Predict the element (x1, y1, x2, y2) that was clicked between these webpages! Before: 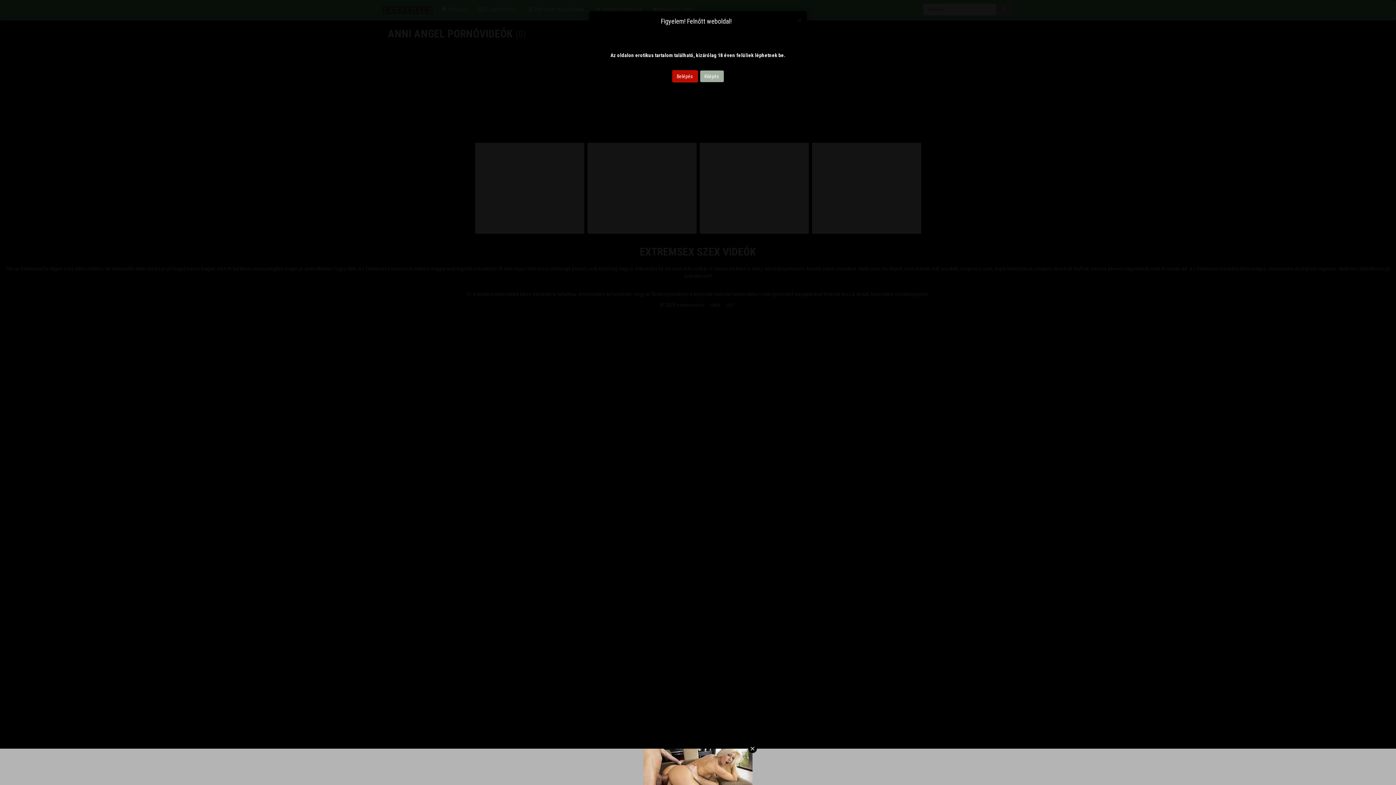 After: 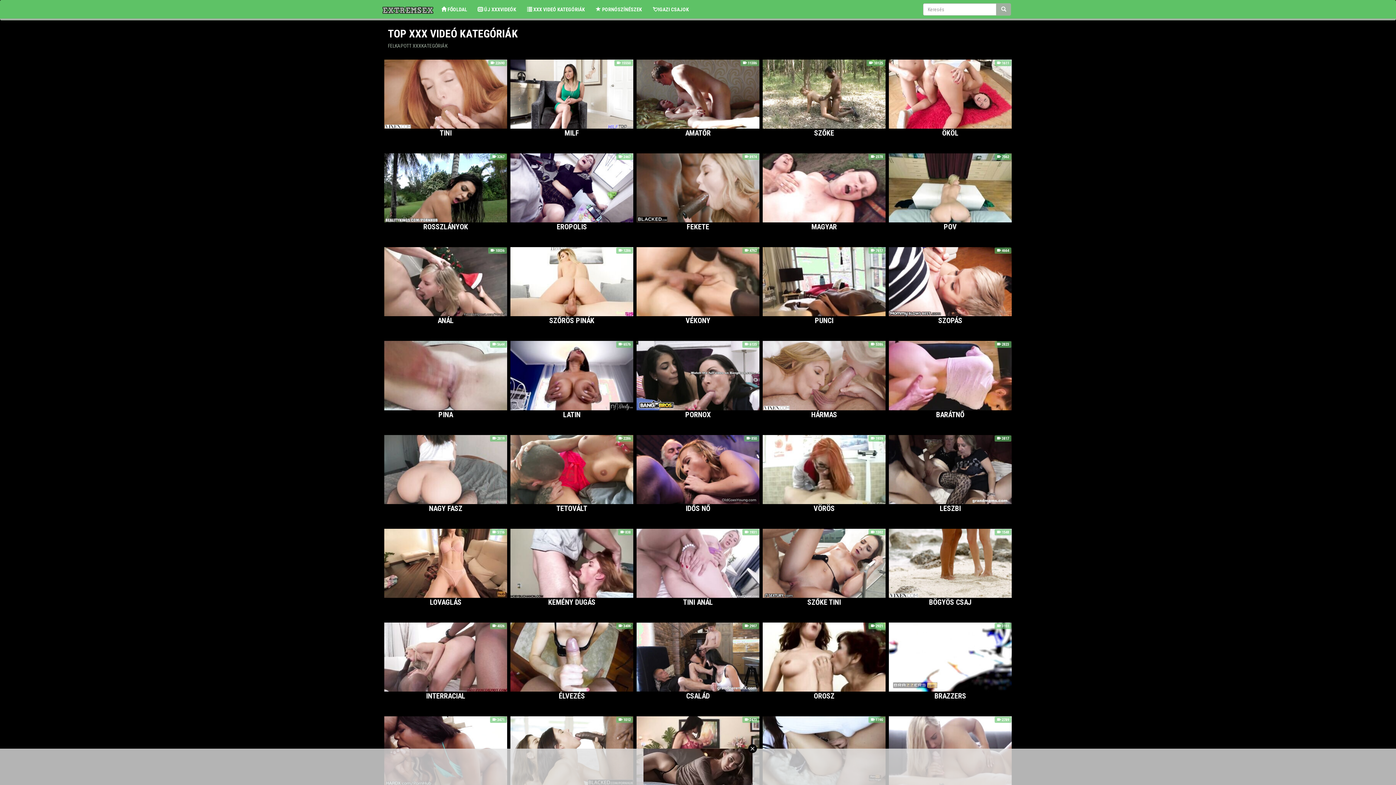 Action: bbox: (672, 70, 698, 82) label: Belépés